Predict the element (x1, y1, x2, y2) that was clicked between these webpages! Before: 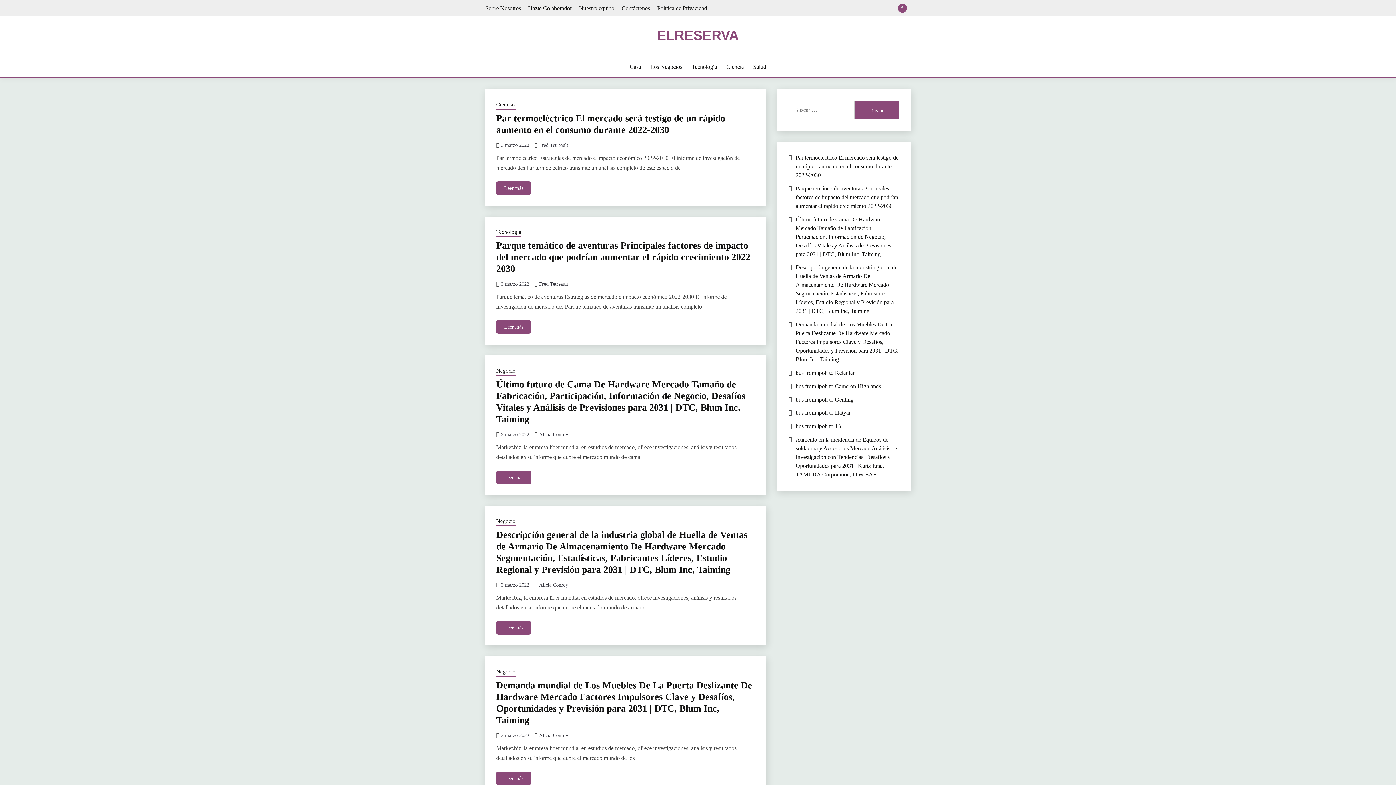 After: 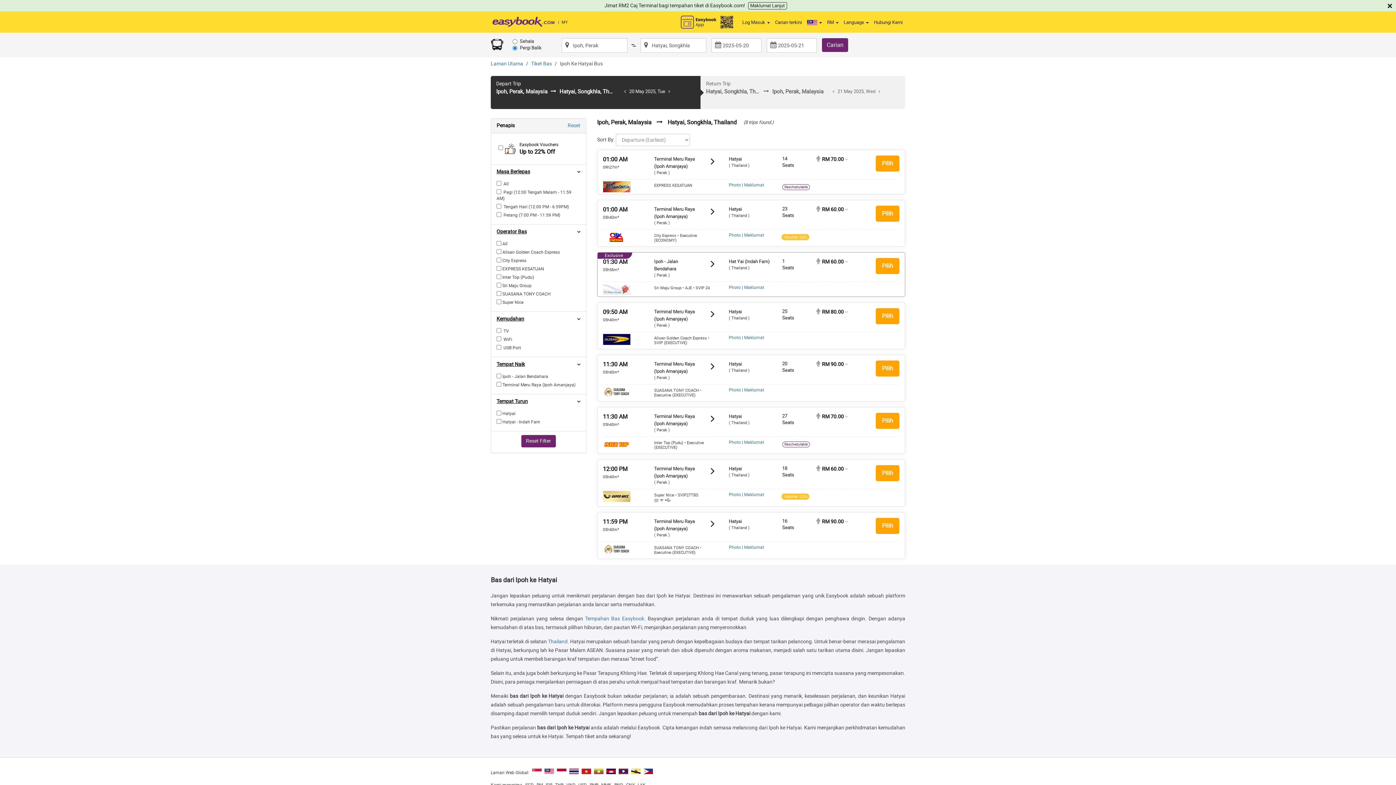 Action: label: bus from ipoh to Hatyai bbox: (795, 409, 850, 416)